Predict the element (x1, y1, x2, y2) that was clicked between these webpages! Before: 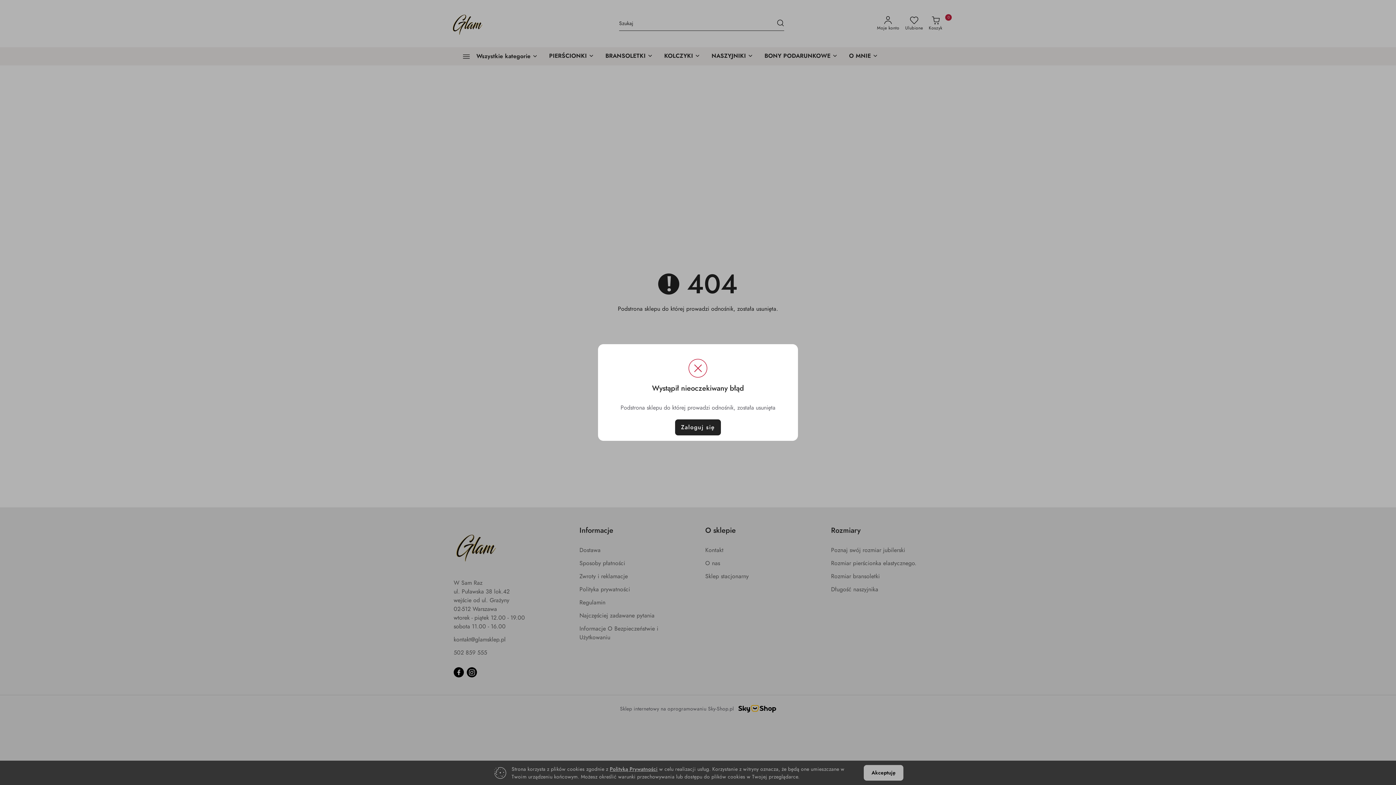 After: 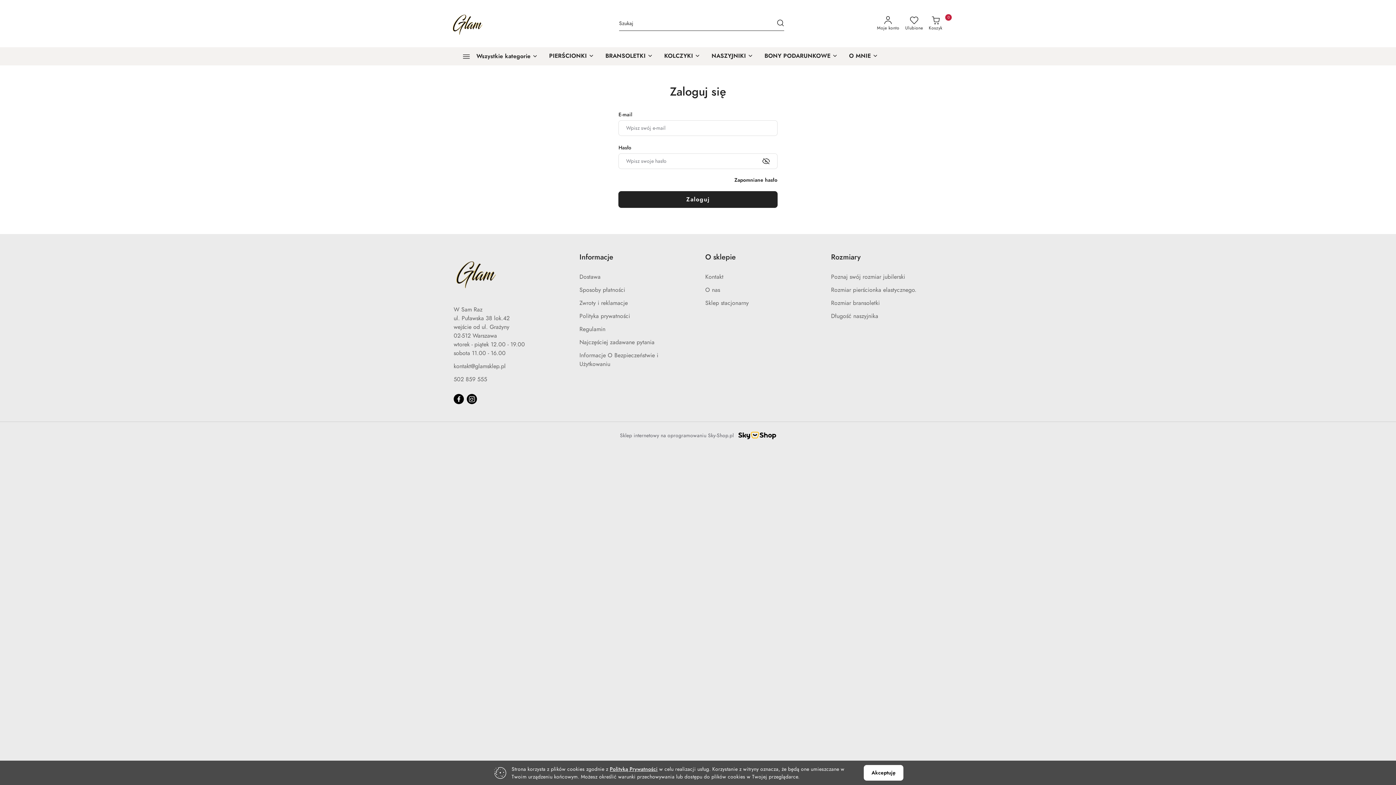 Action: bbox: (675, 419, 721, 435) label: Zaloguj się